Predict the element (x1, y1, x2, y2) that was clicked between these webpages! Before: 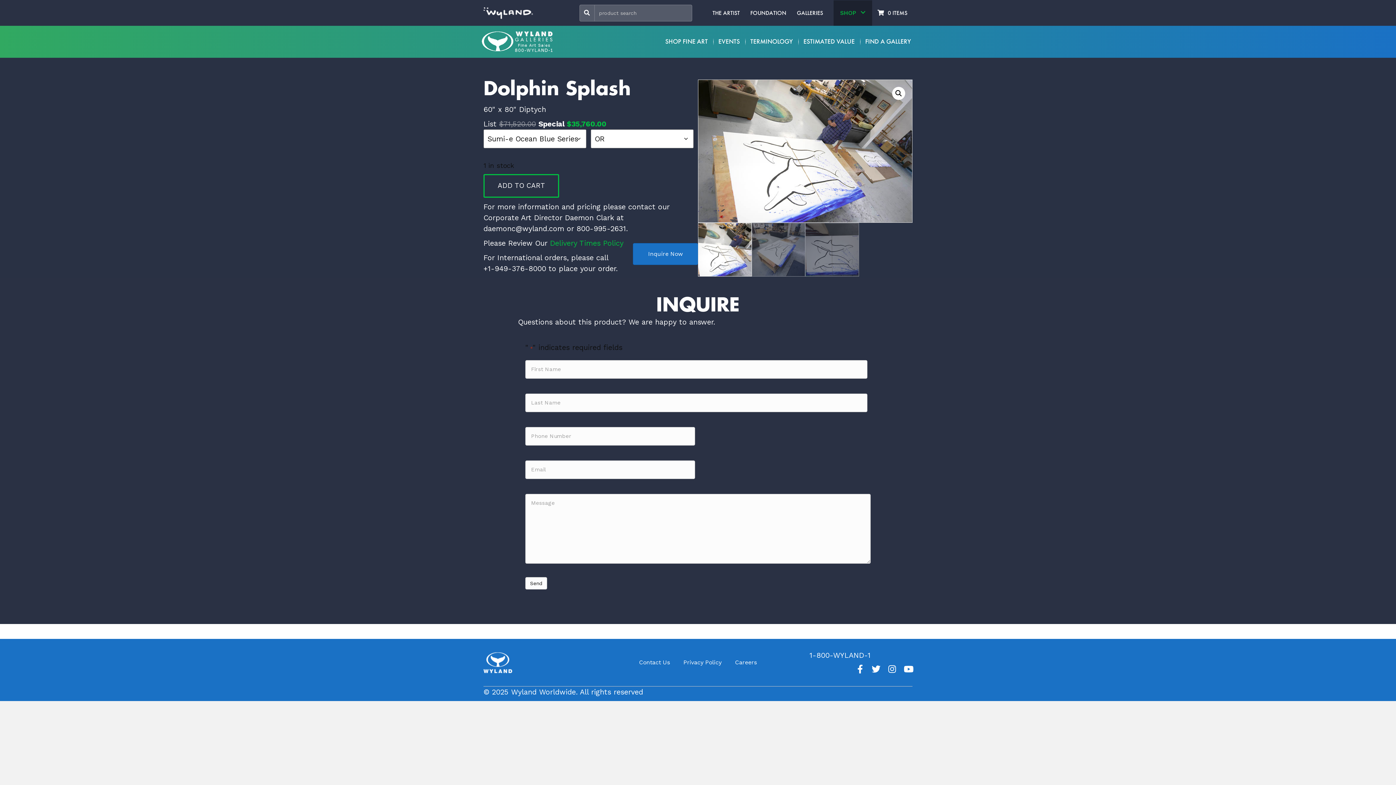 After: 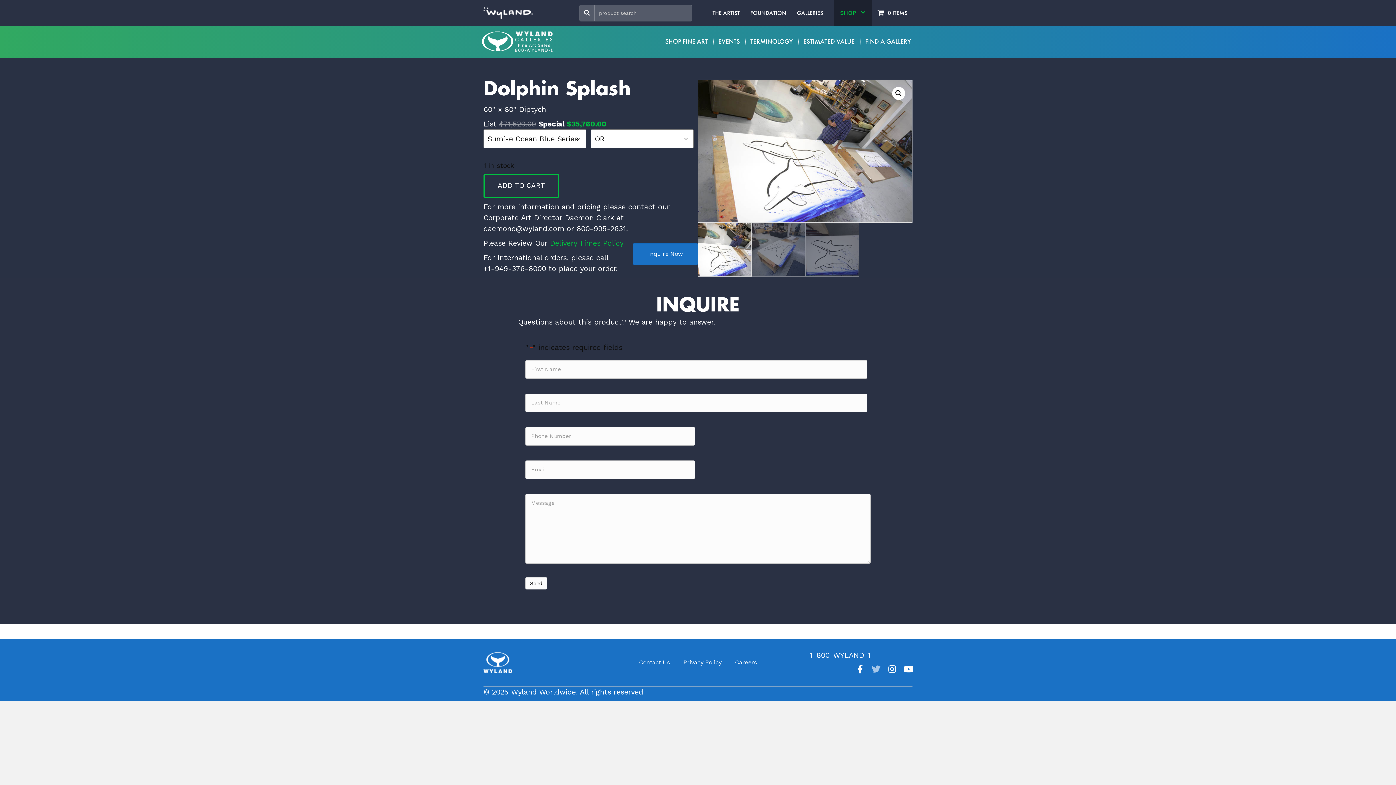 Action: label: Go to https://twitter.com/Wyland bbox: (872, 664, 880, 675)